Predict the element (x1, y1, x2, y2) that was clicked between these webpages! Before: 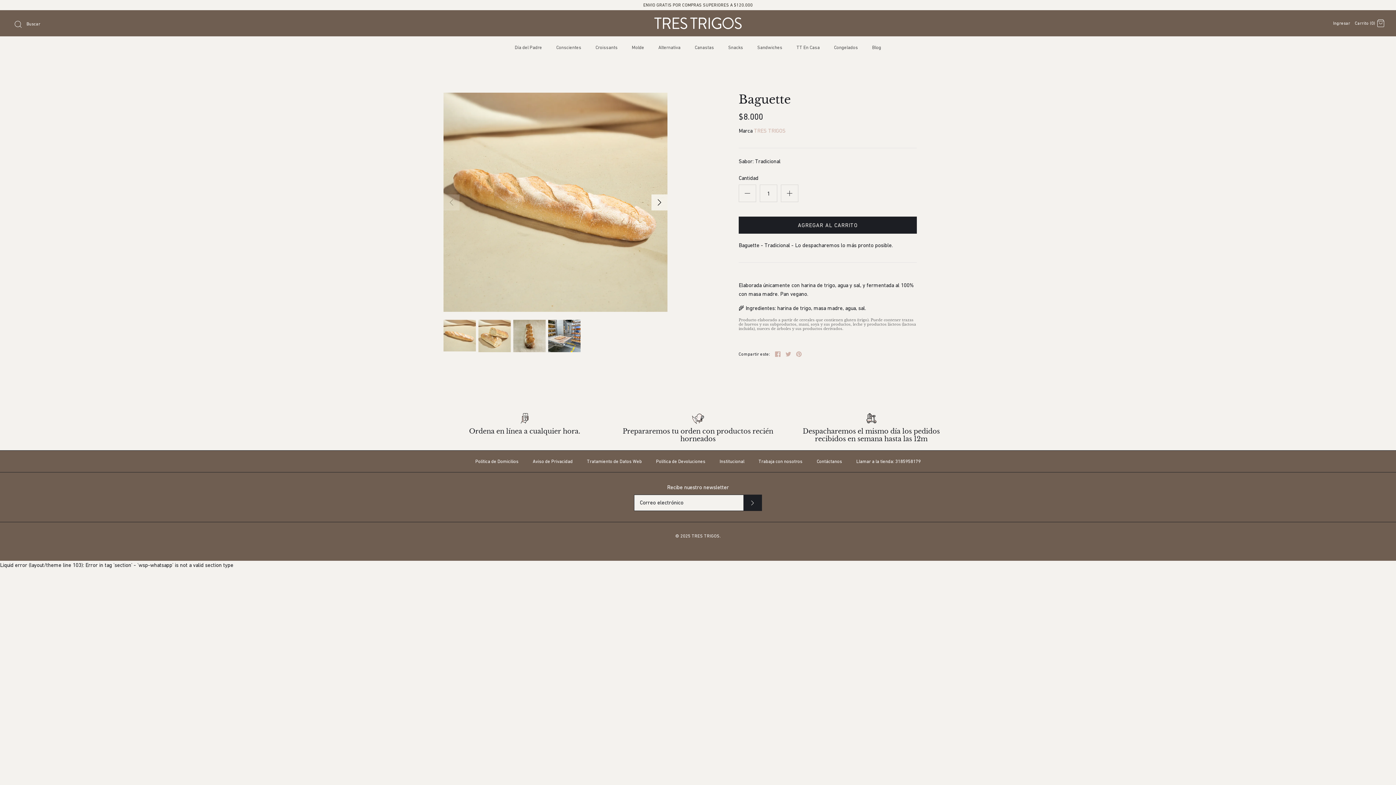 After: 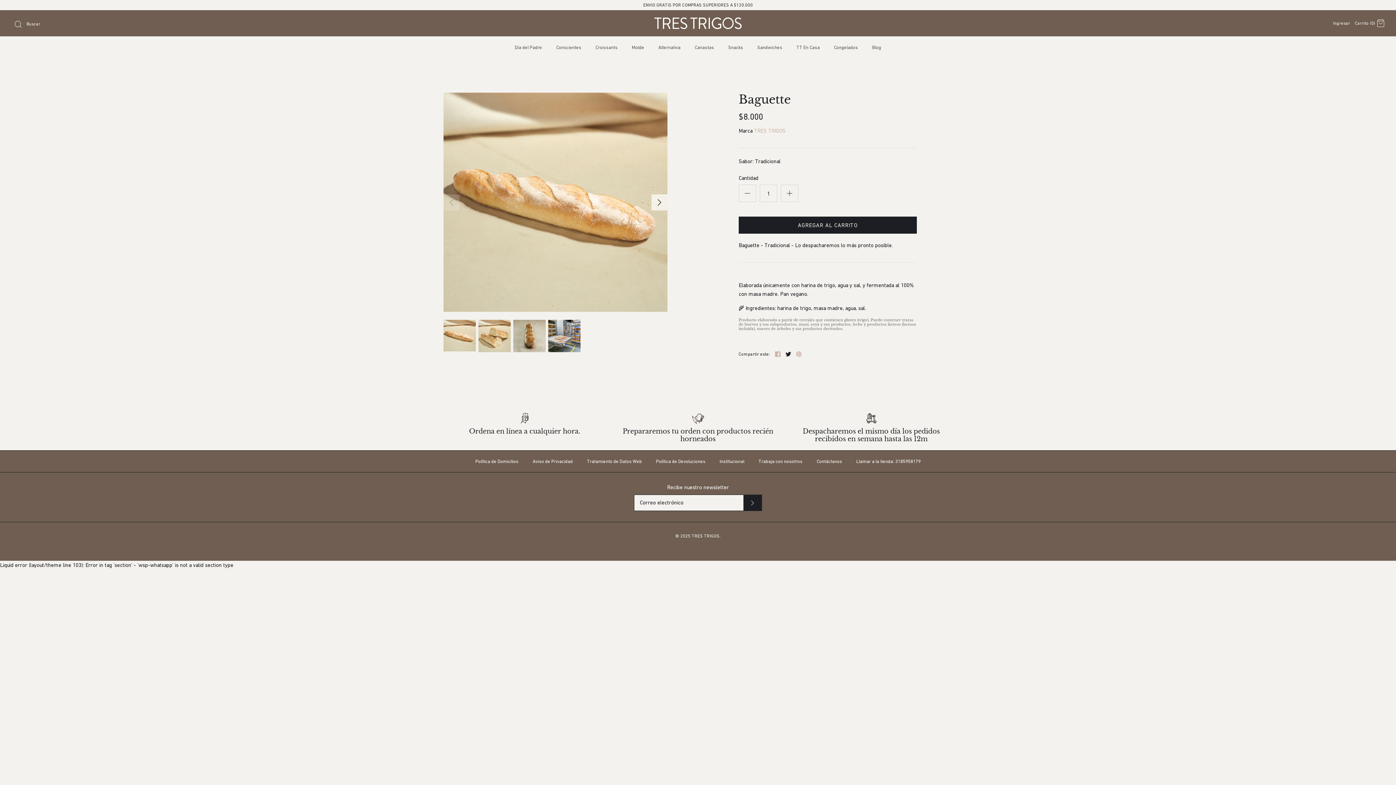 Action: label: Tuitear bbox: (785, 351, 791, 357)